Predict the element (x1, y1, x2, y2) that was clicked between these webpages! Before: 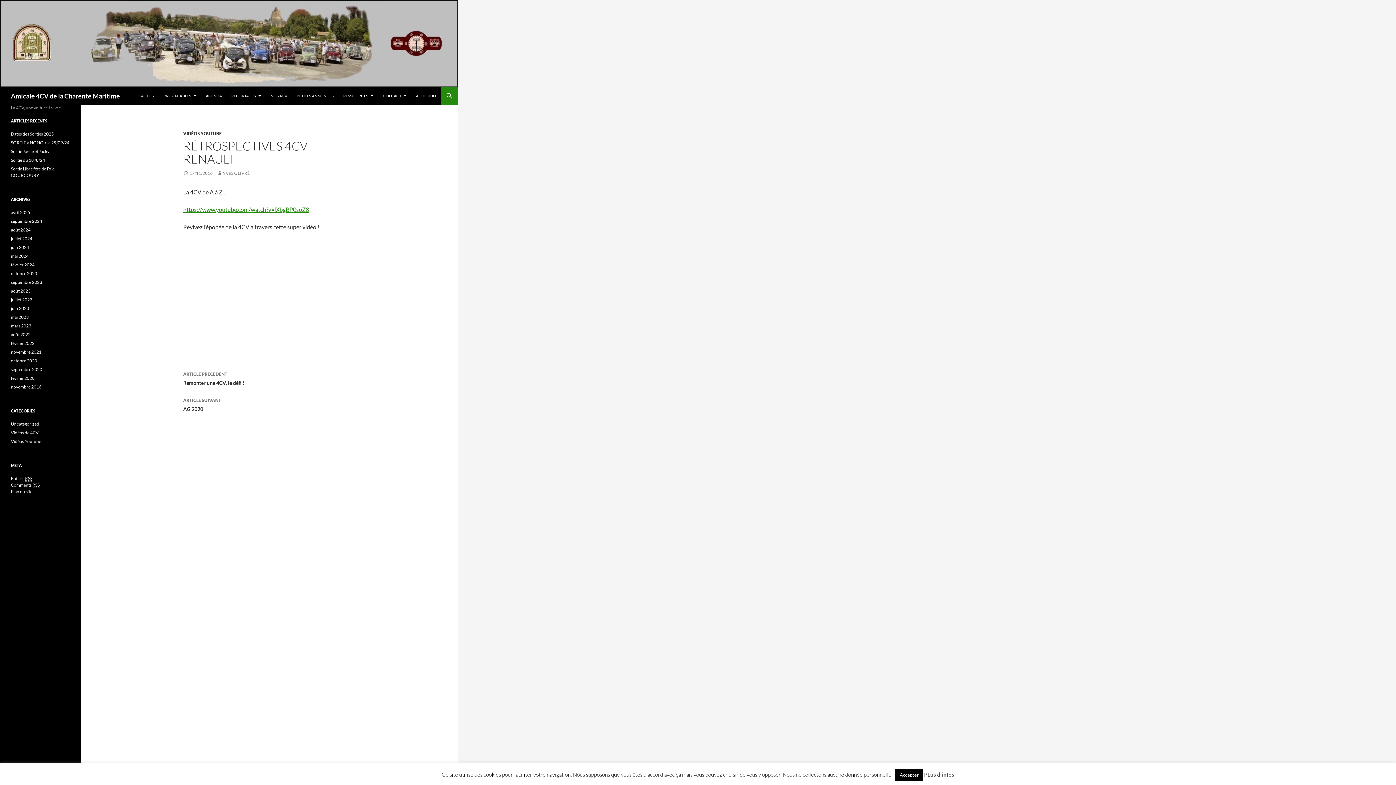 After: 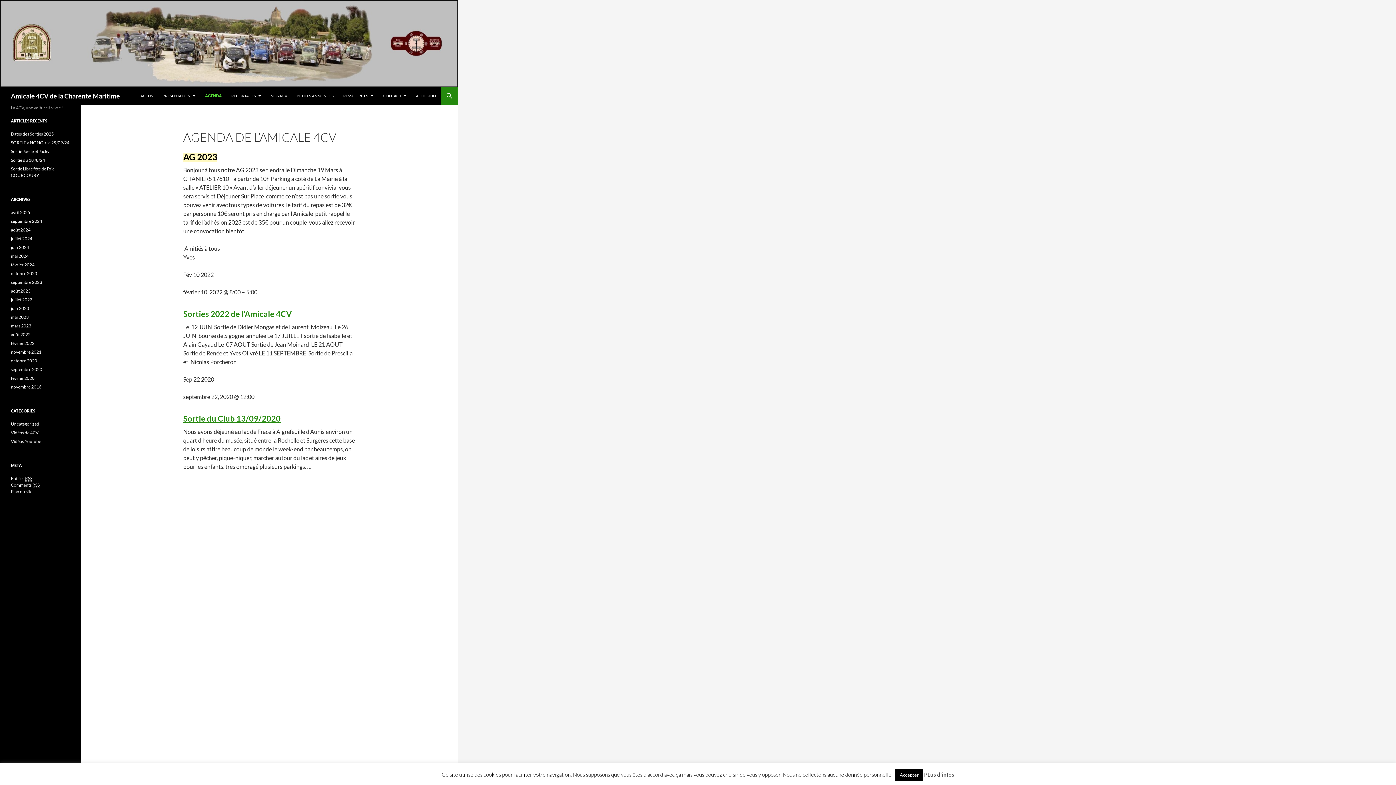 Action: label: AGENDA bbox: (201, 87, 226, 104)